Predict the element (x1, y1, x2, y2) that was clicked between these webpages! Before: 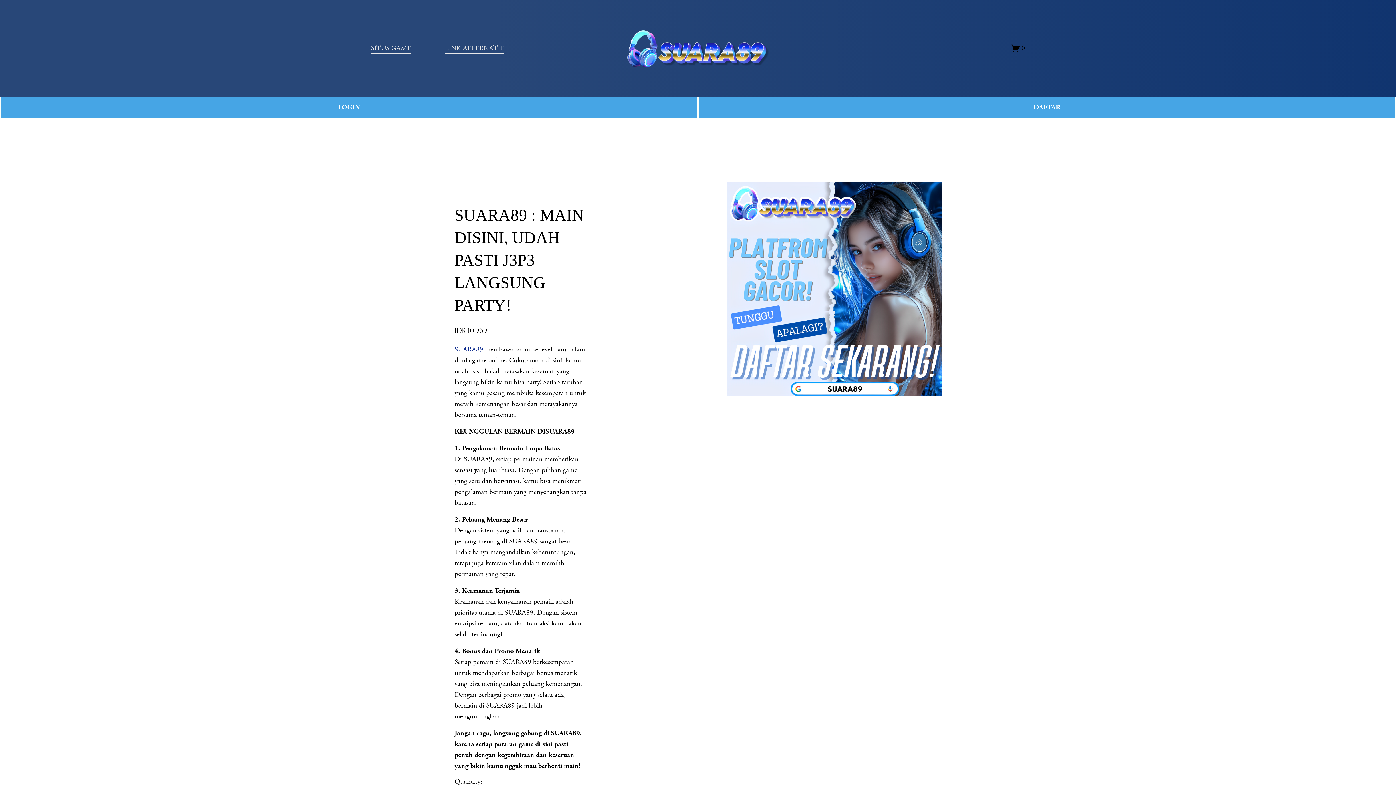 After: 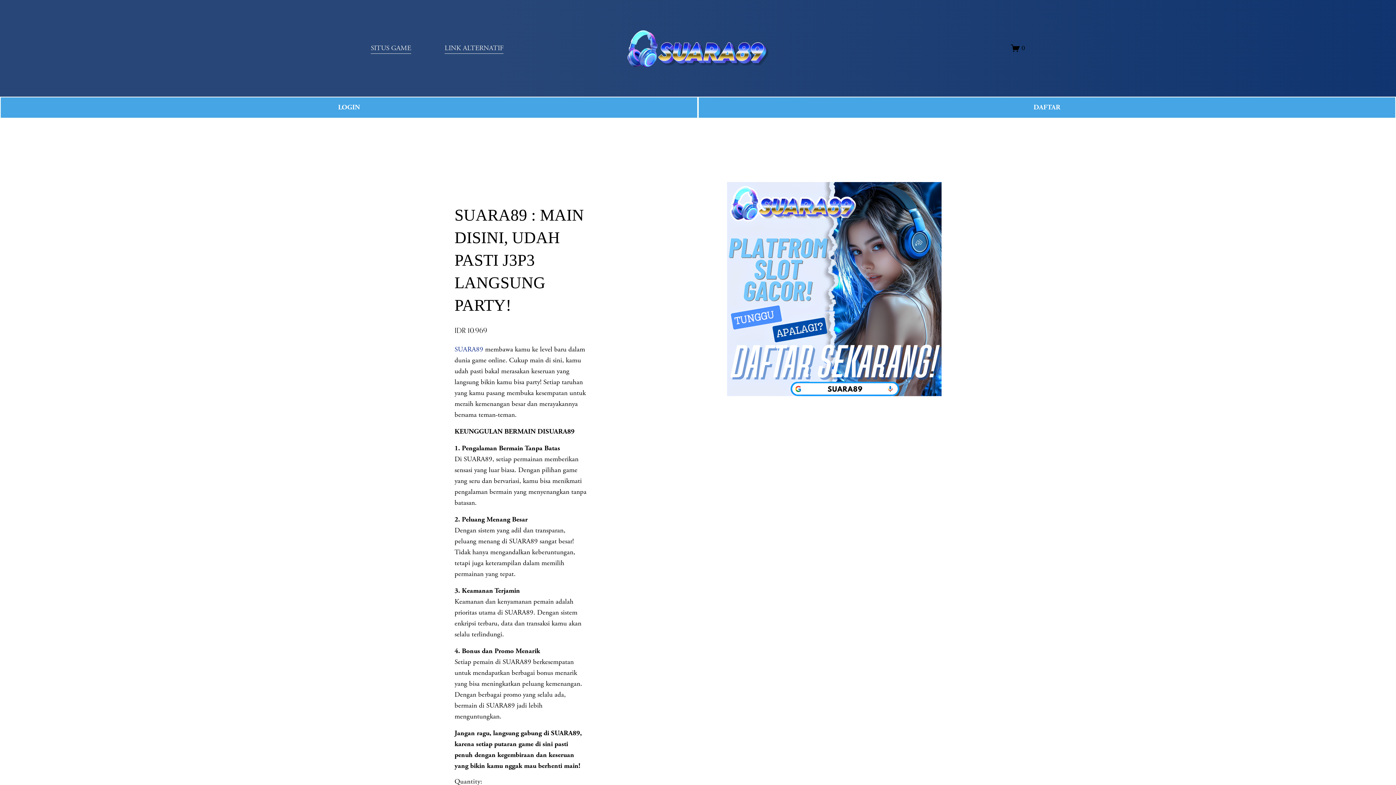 Action: bbox: (626, 27, 771, 68)